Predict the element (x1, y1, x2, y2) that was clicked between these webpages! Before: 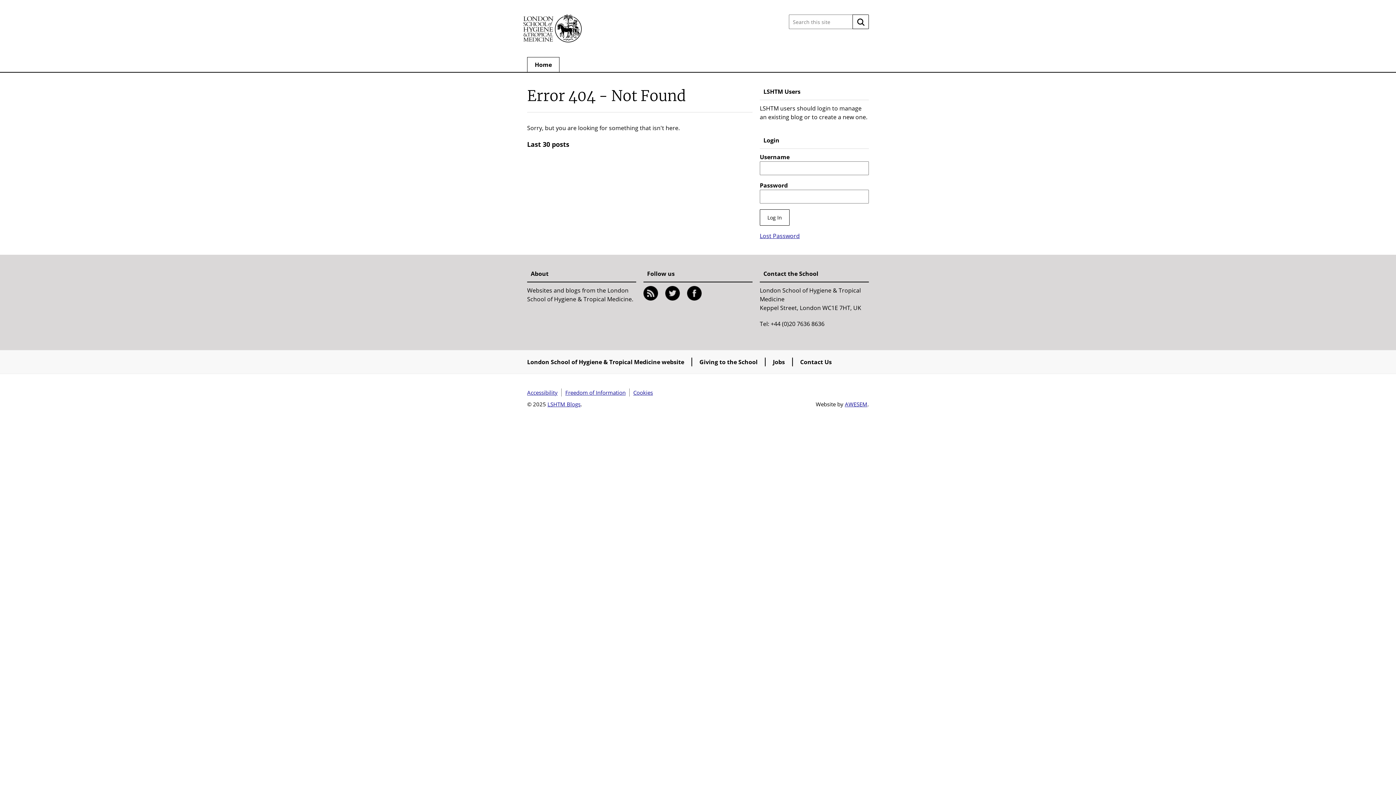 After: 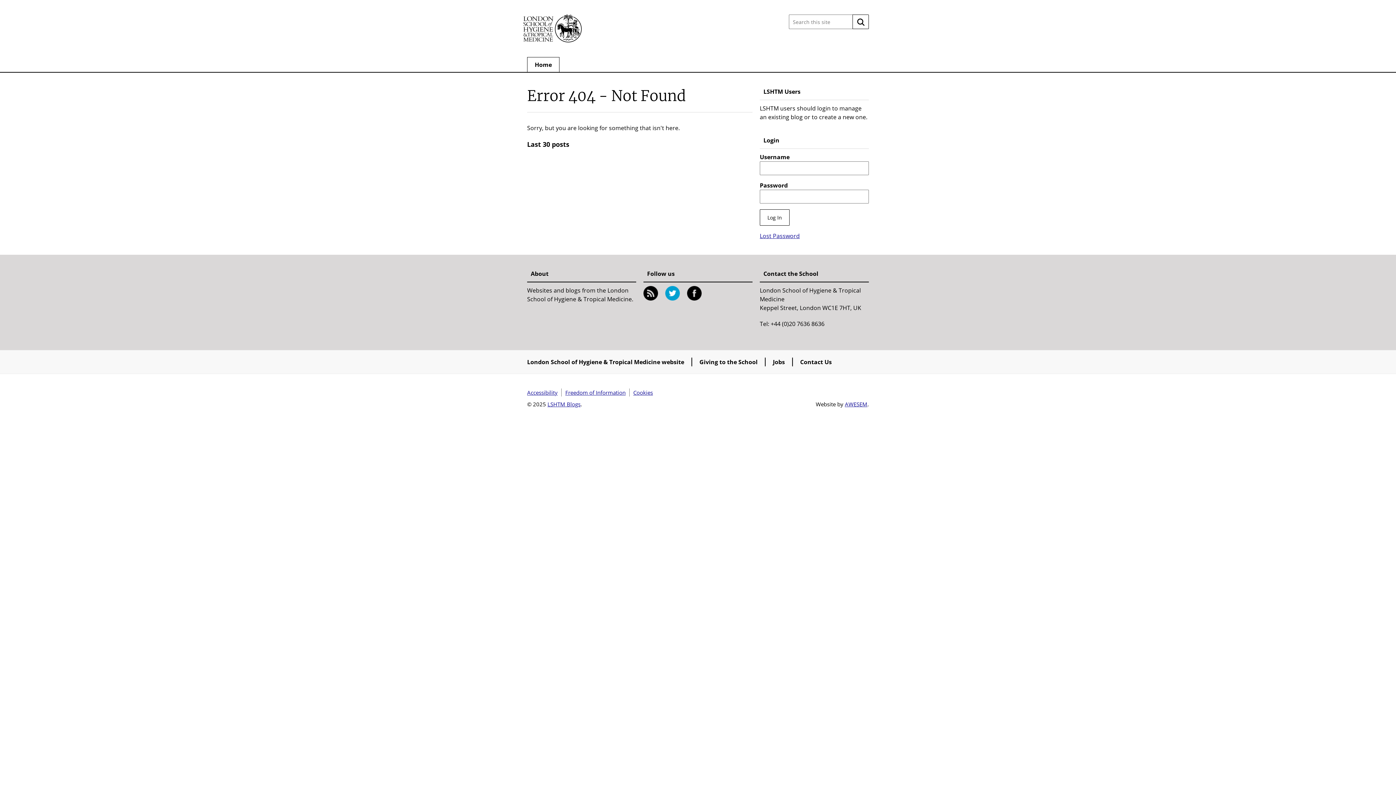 Action: label: Twitter bbox: (665, 286, 680, 300)